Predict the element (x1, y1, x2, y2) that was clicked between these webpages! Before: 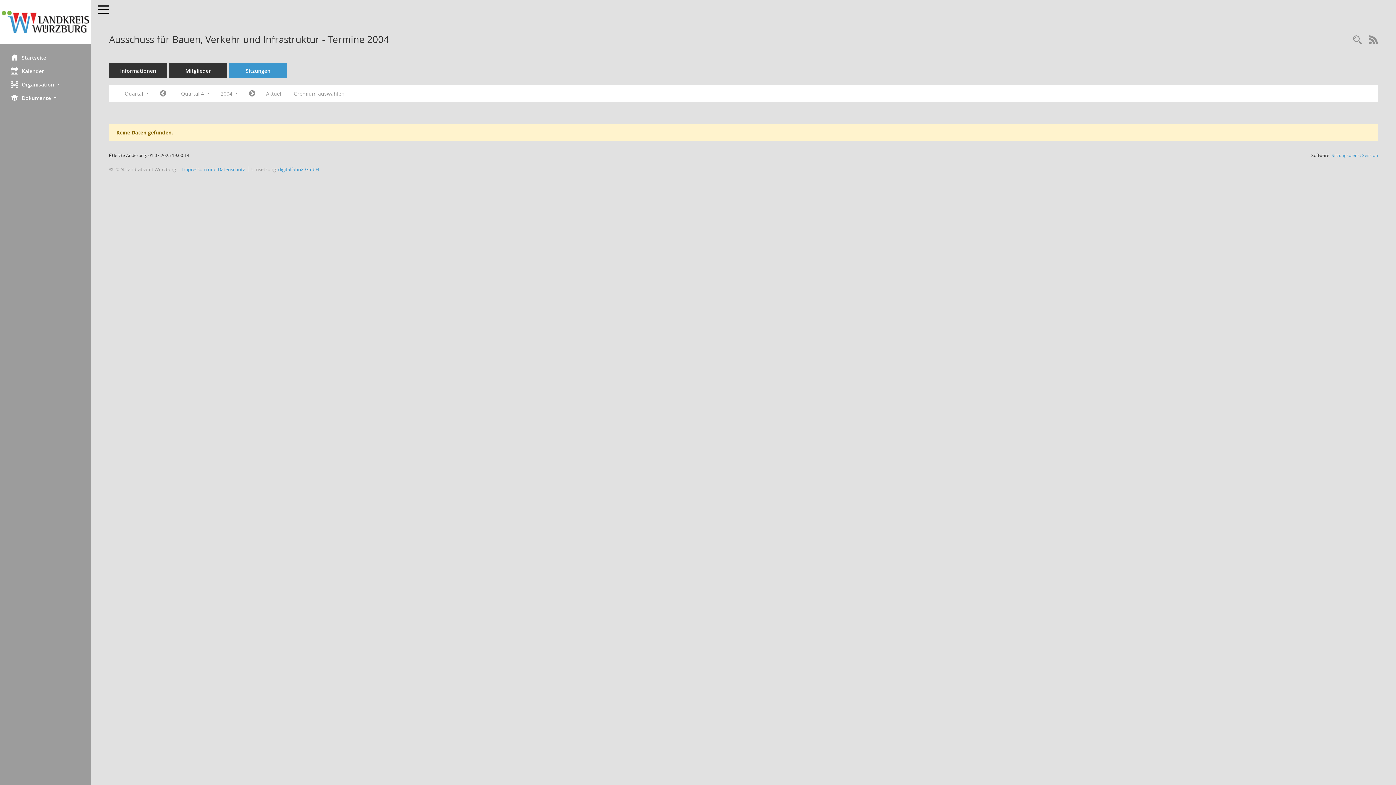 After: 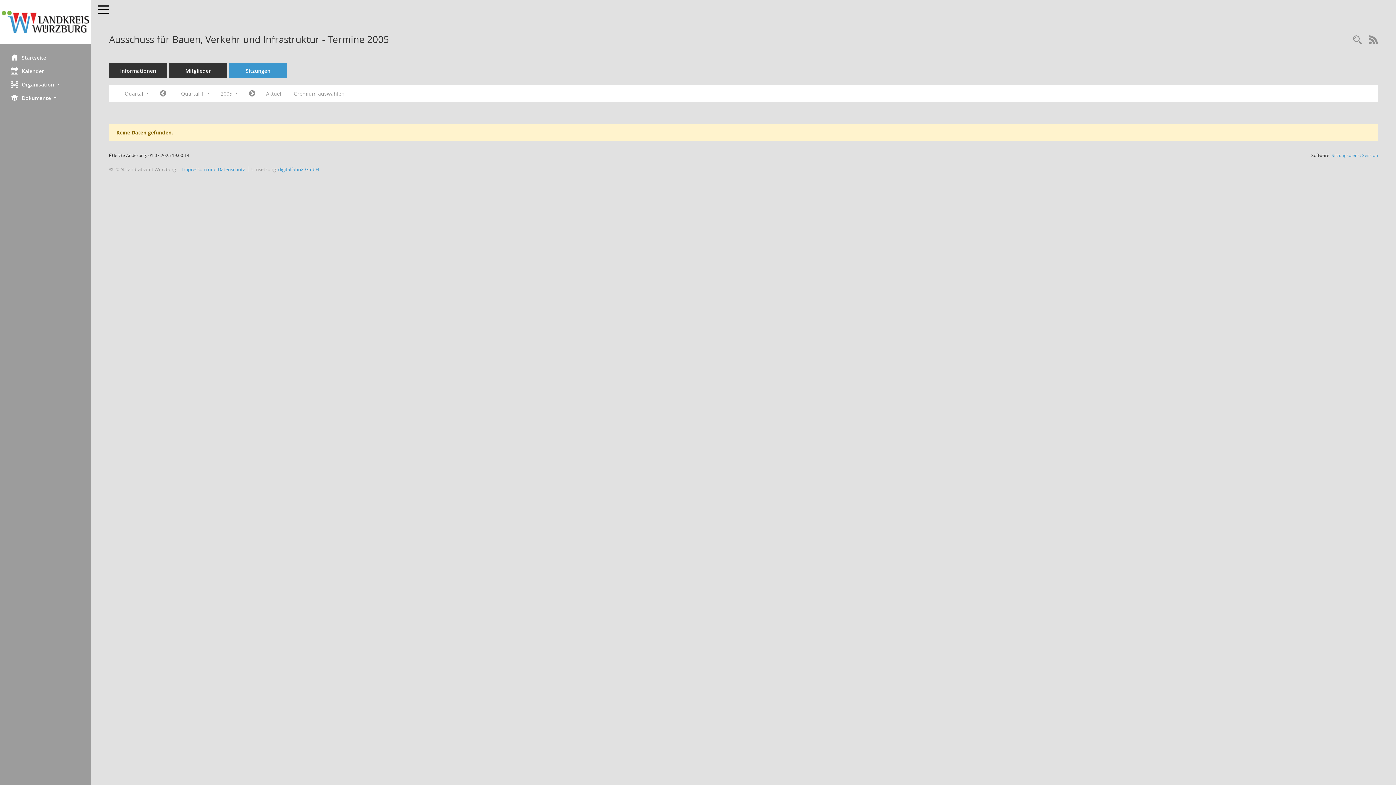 Action: label: Jahr: 2005 Monat: 1 bbox: (243, 87, 260, 100)